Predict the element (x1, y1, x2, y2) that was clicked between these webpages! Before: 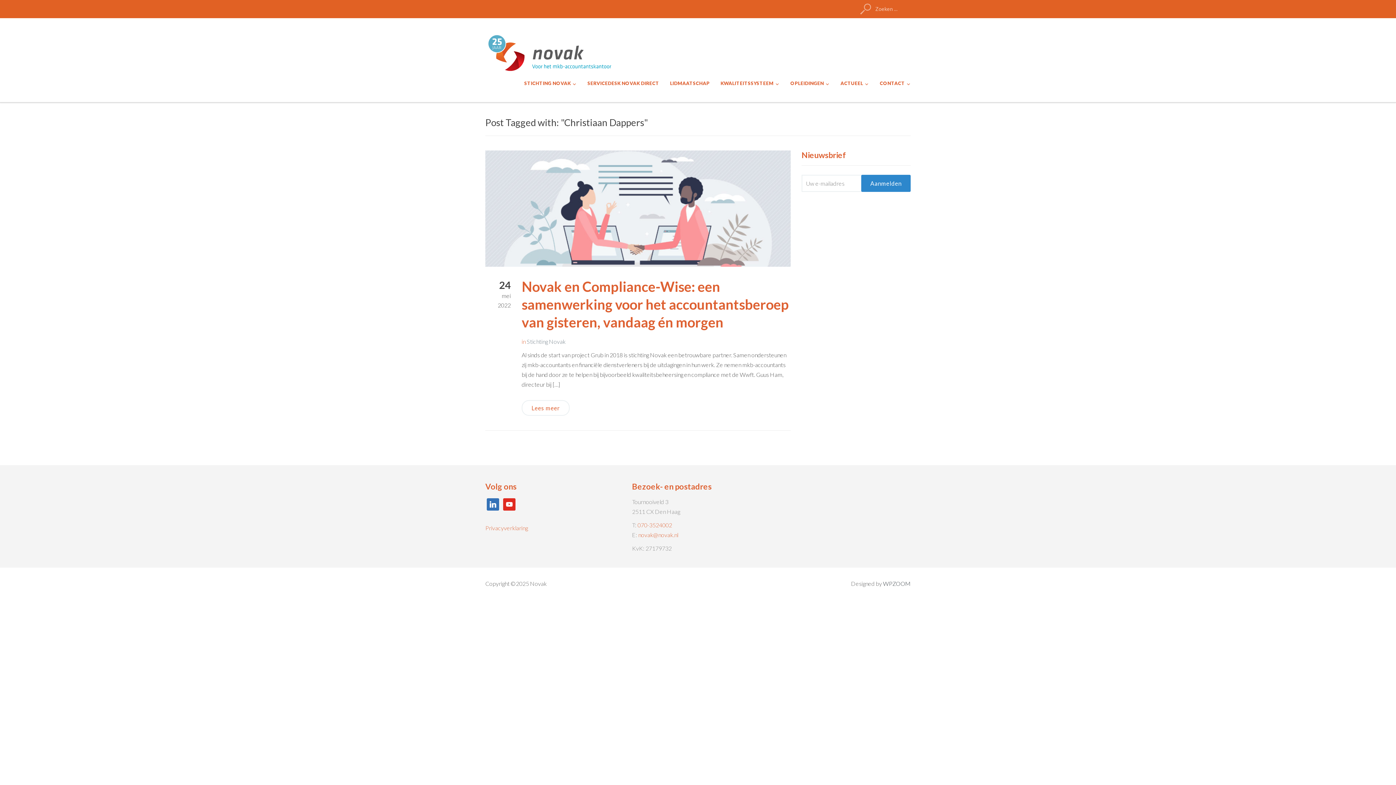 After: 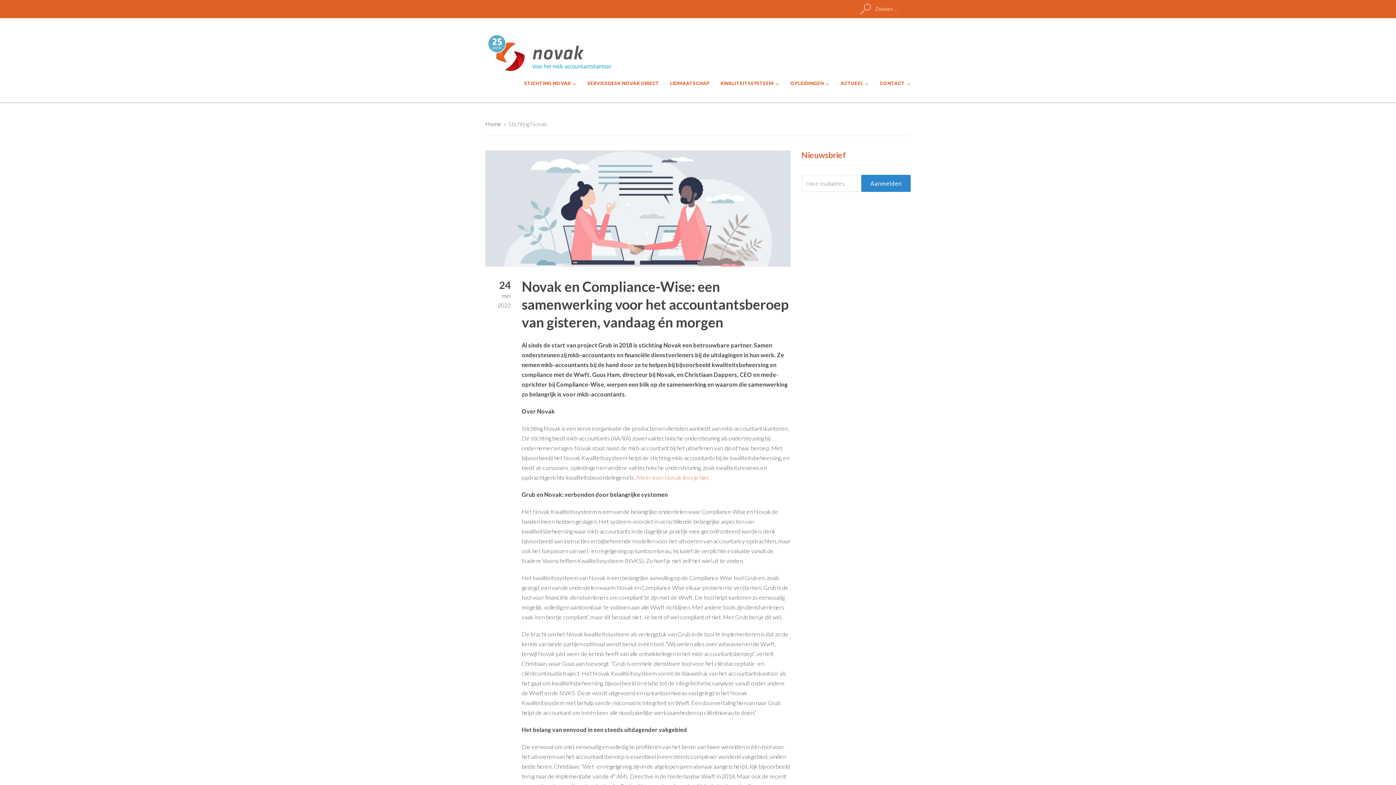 Action: label: Lees meer bbox: (521, 400, 569, 415)